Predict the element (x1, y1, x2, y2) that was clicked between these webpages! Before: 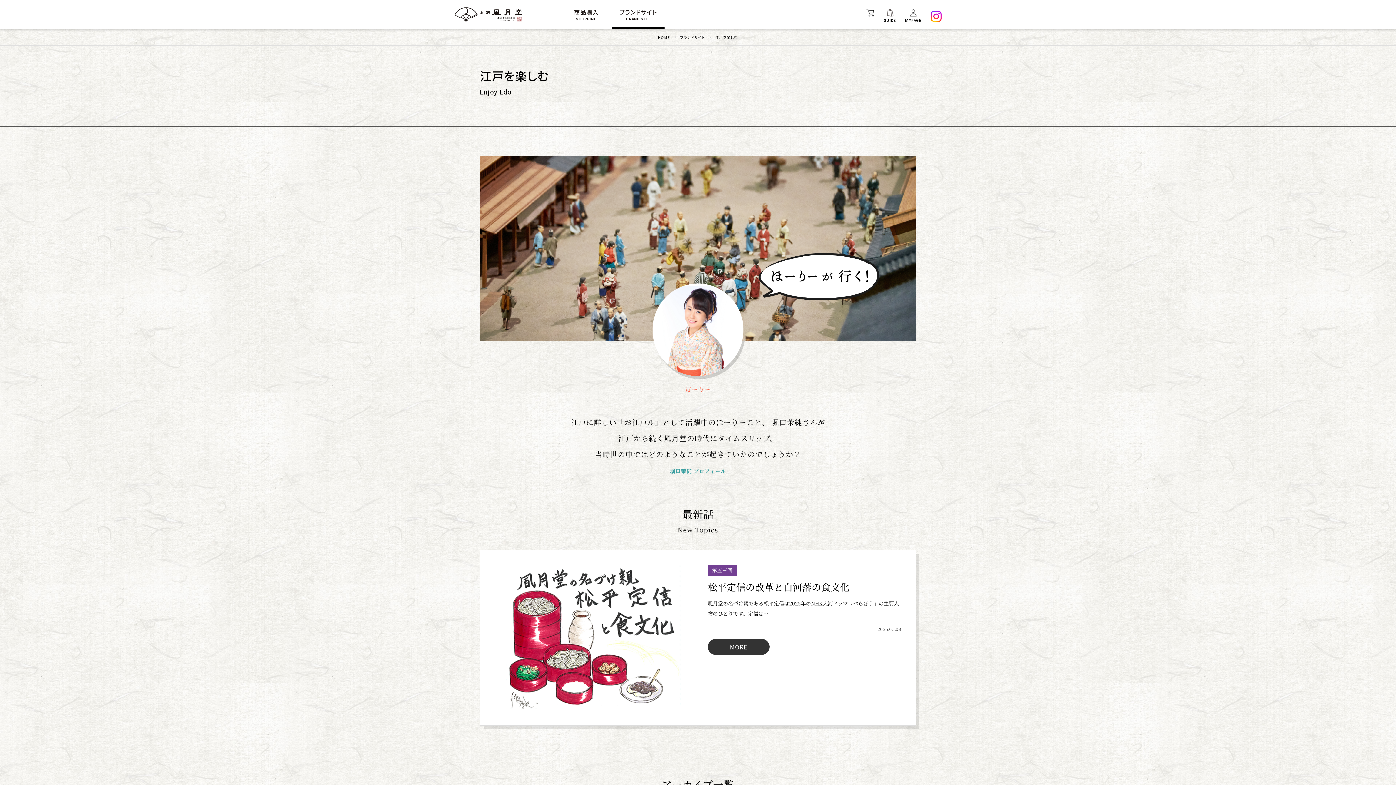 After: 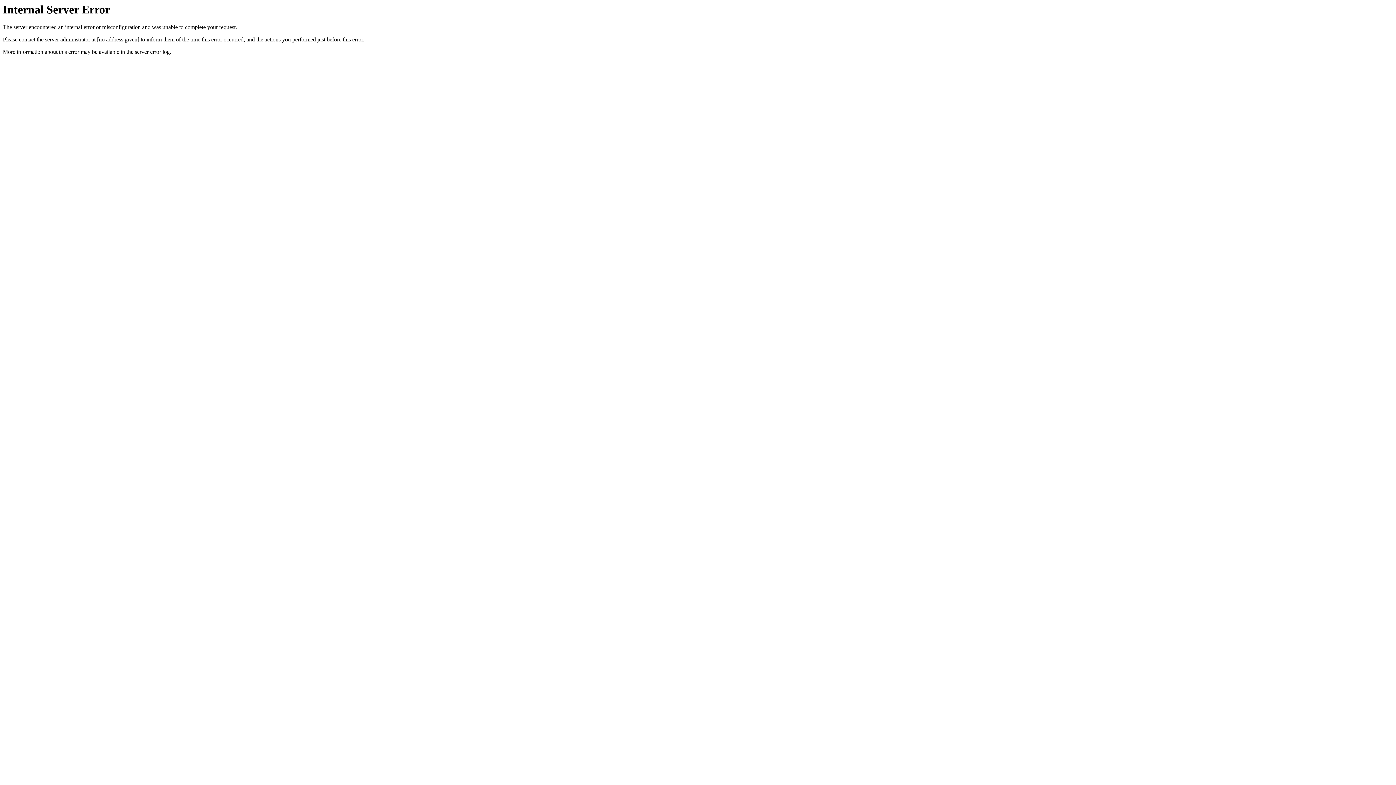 Action: bbox: (866, 8, 874, 22)